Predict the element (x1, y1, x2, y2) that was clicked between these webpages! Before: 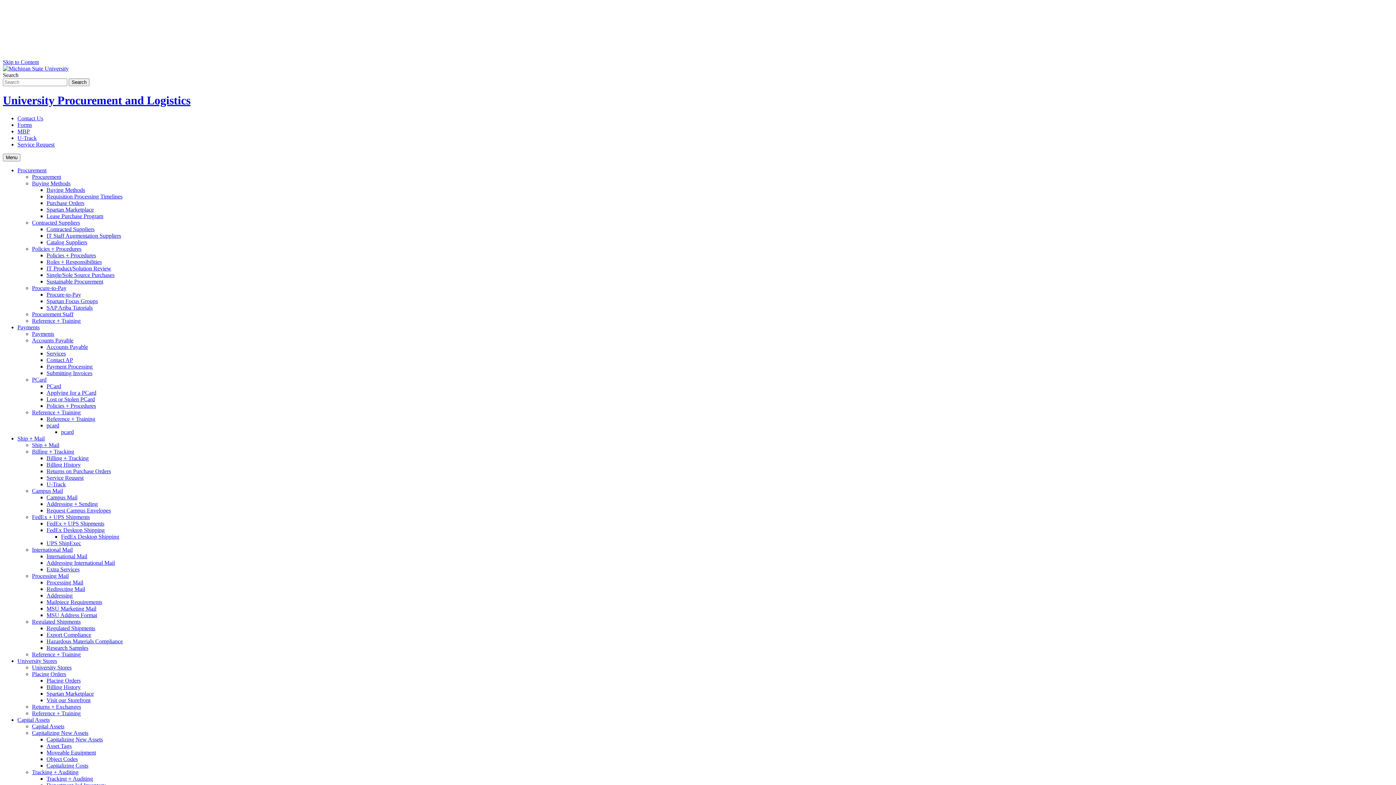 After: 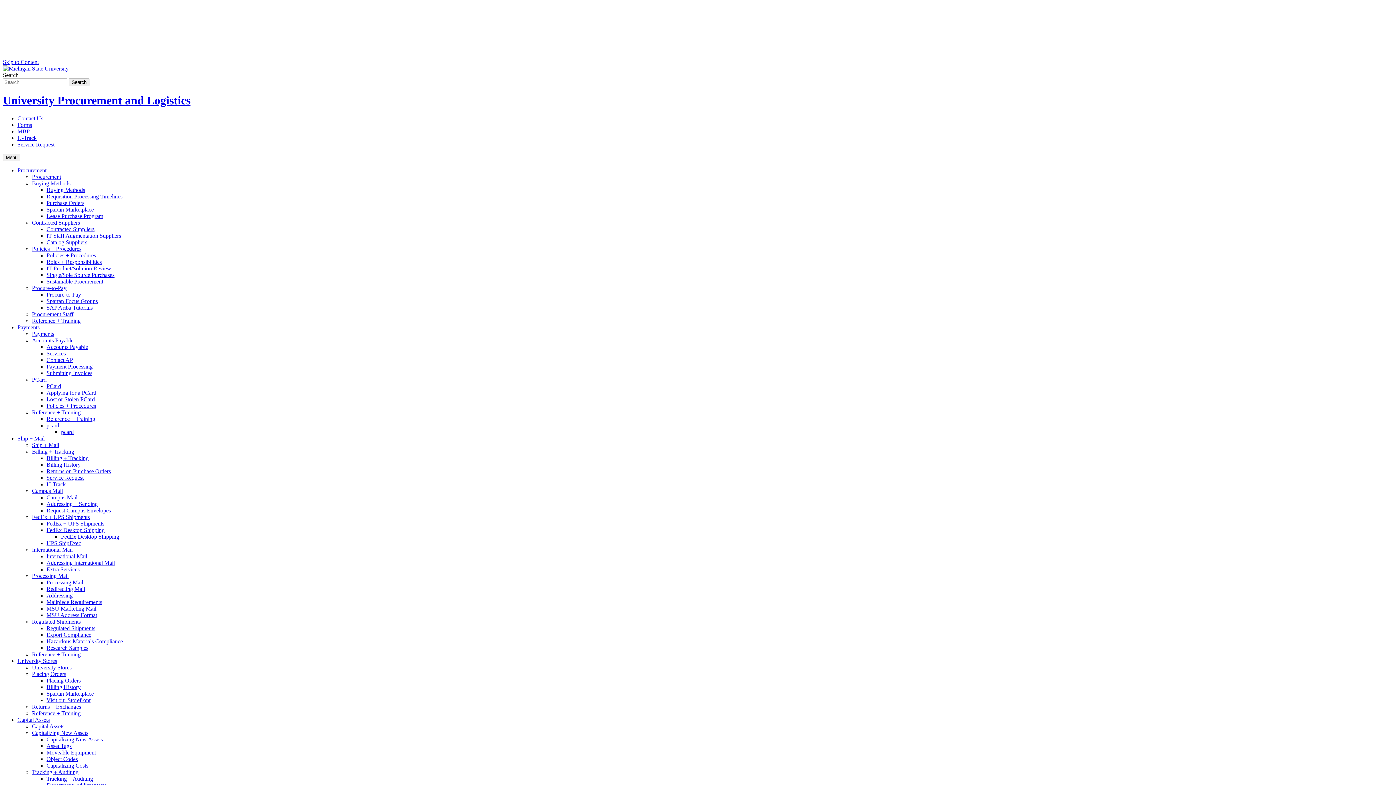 Action: bbox: (46, 559, 114, 566) label: Addressing International Mail